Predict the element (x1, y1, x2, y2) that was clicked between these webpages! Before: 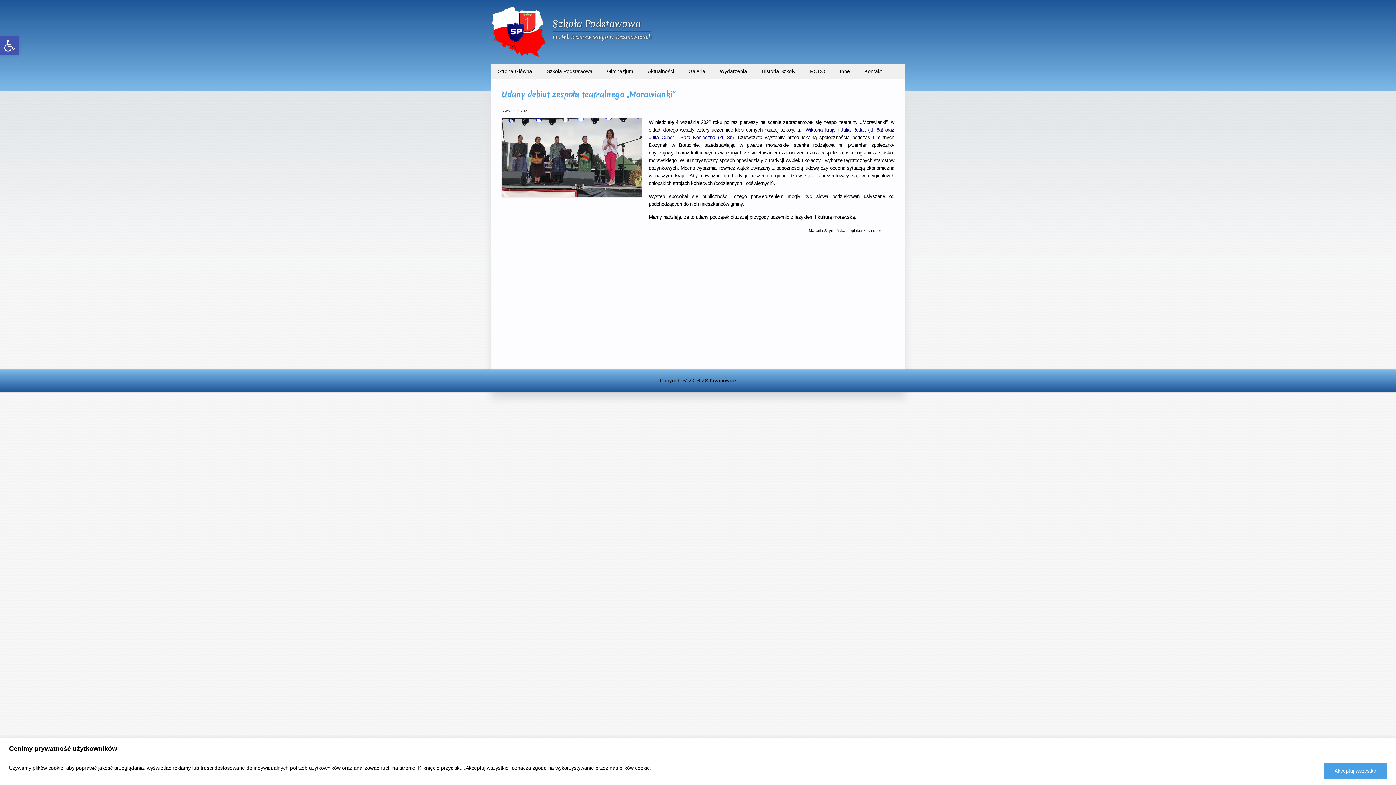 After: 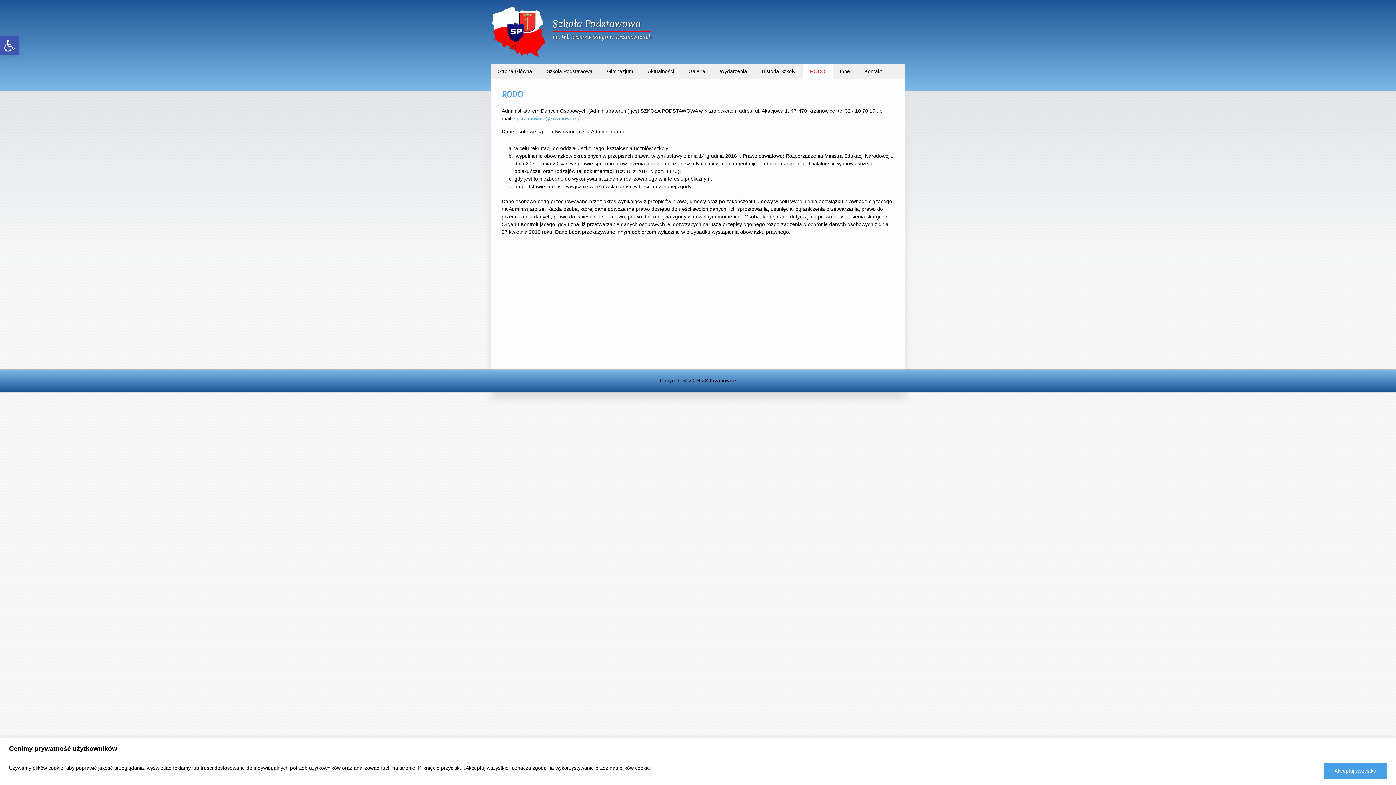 Action: label: RODO bbox: (802, 64, 832, 78)